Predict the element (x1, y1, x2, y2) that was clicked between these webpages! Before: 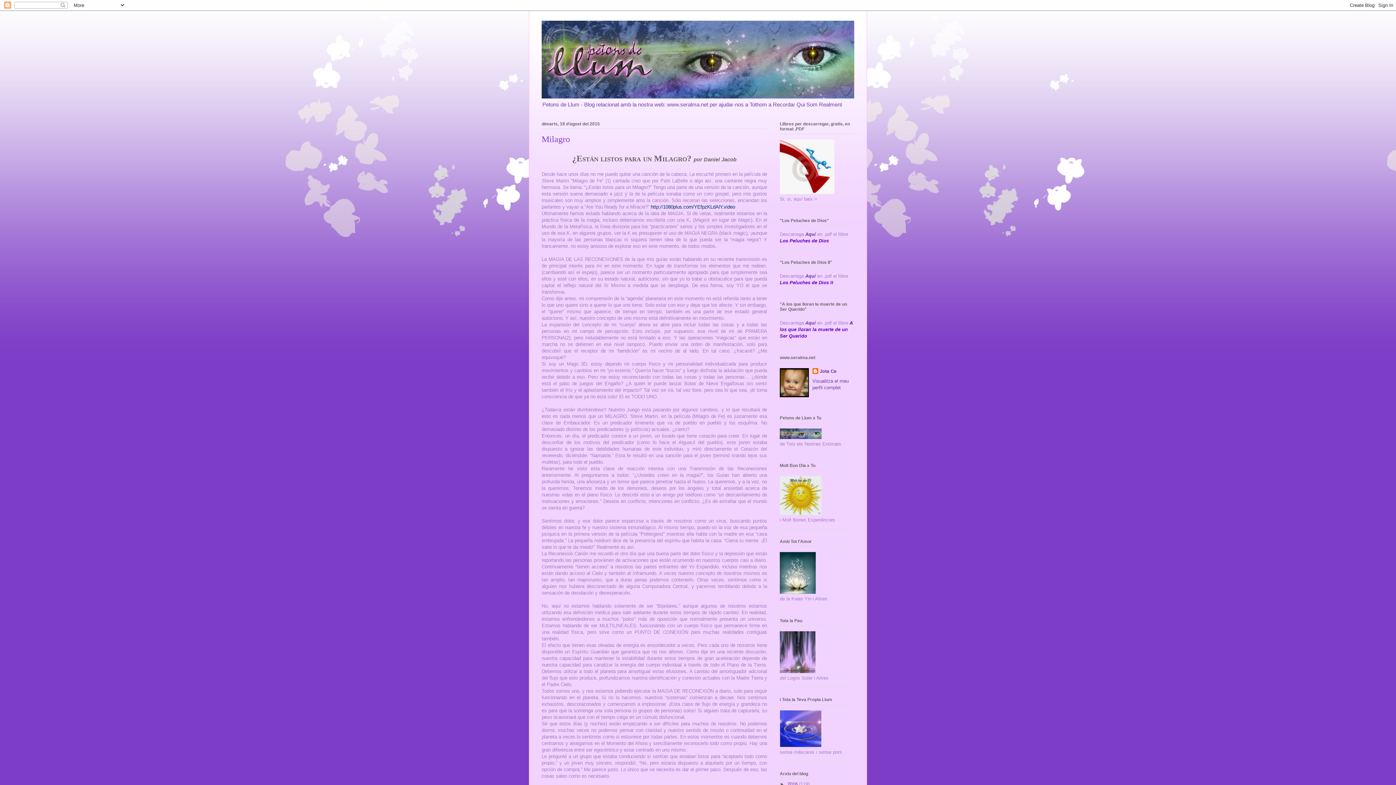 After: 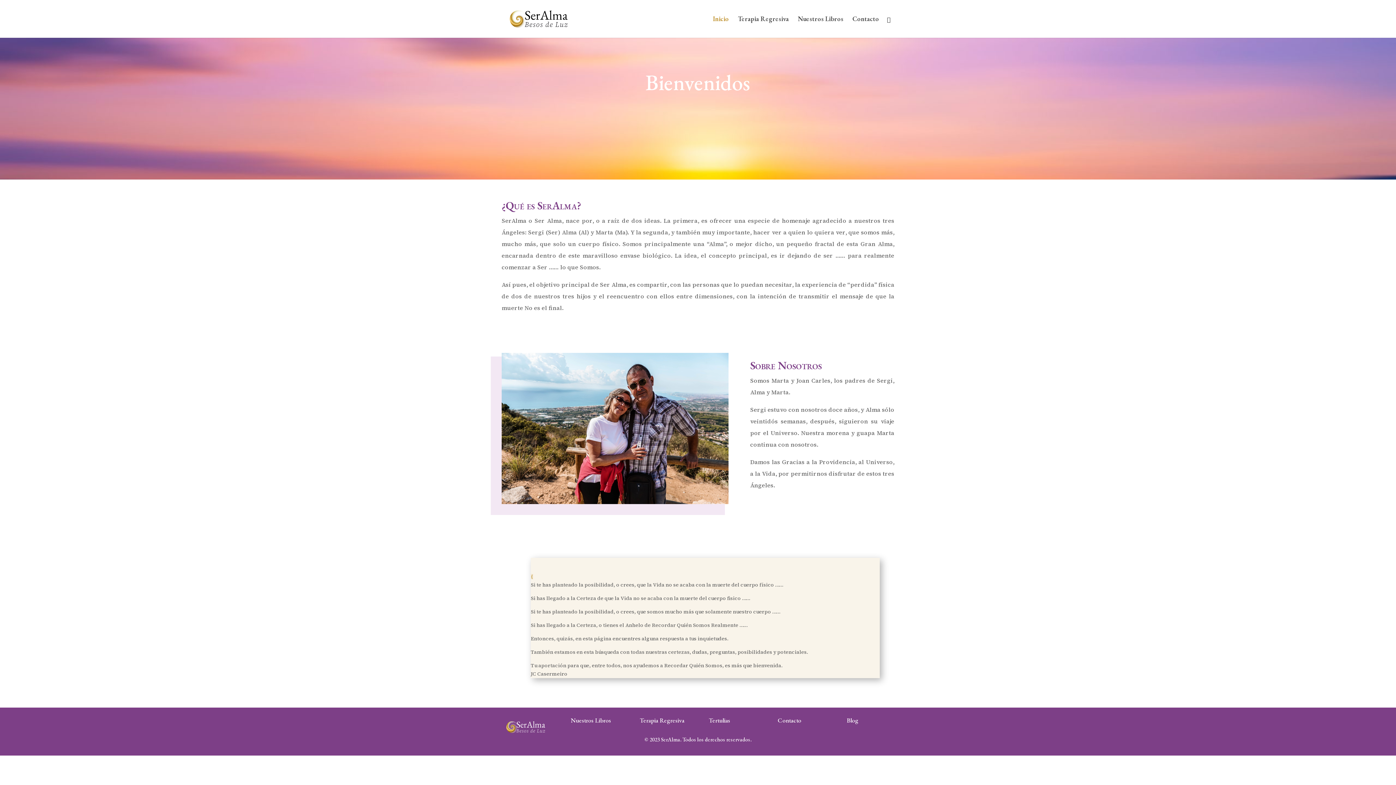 Action: bbox: (780, 589, 816, 595)